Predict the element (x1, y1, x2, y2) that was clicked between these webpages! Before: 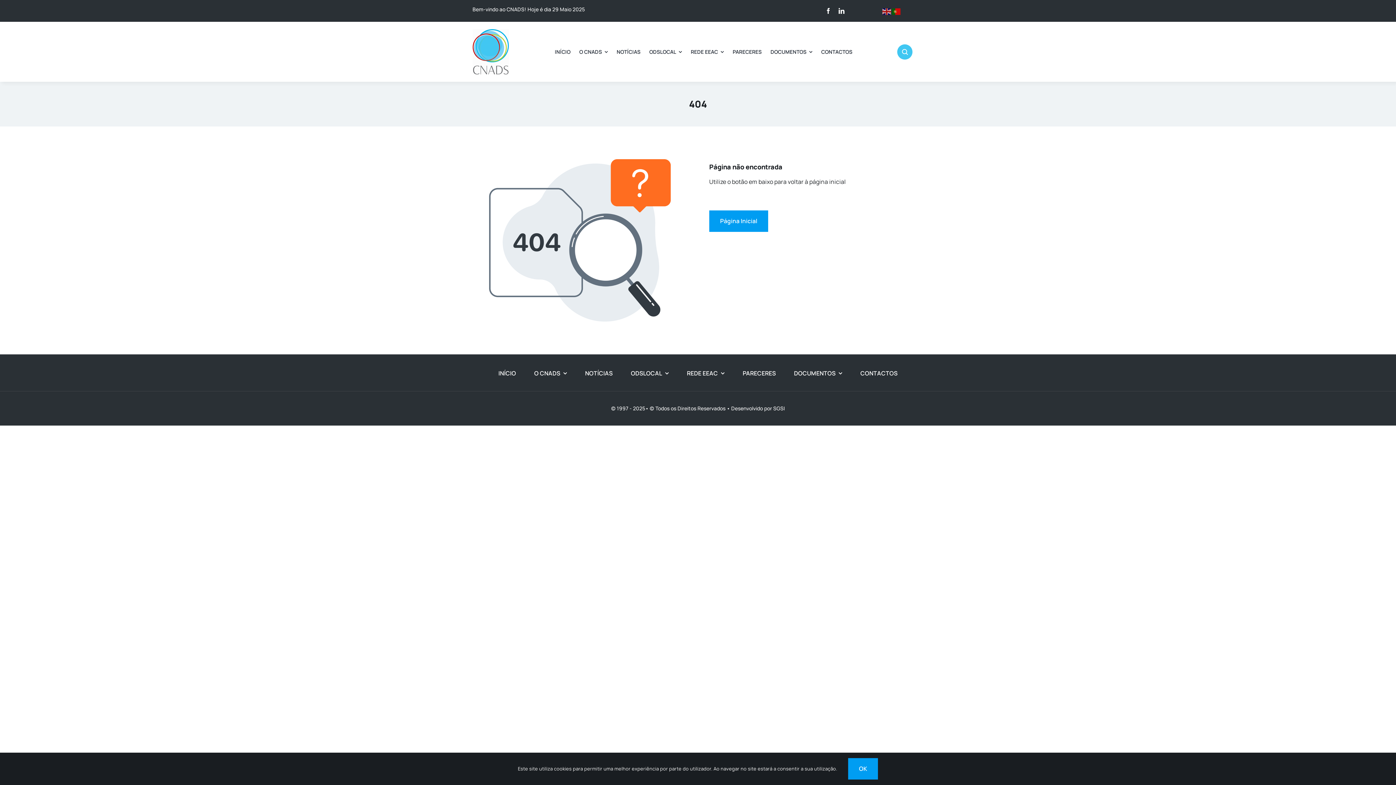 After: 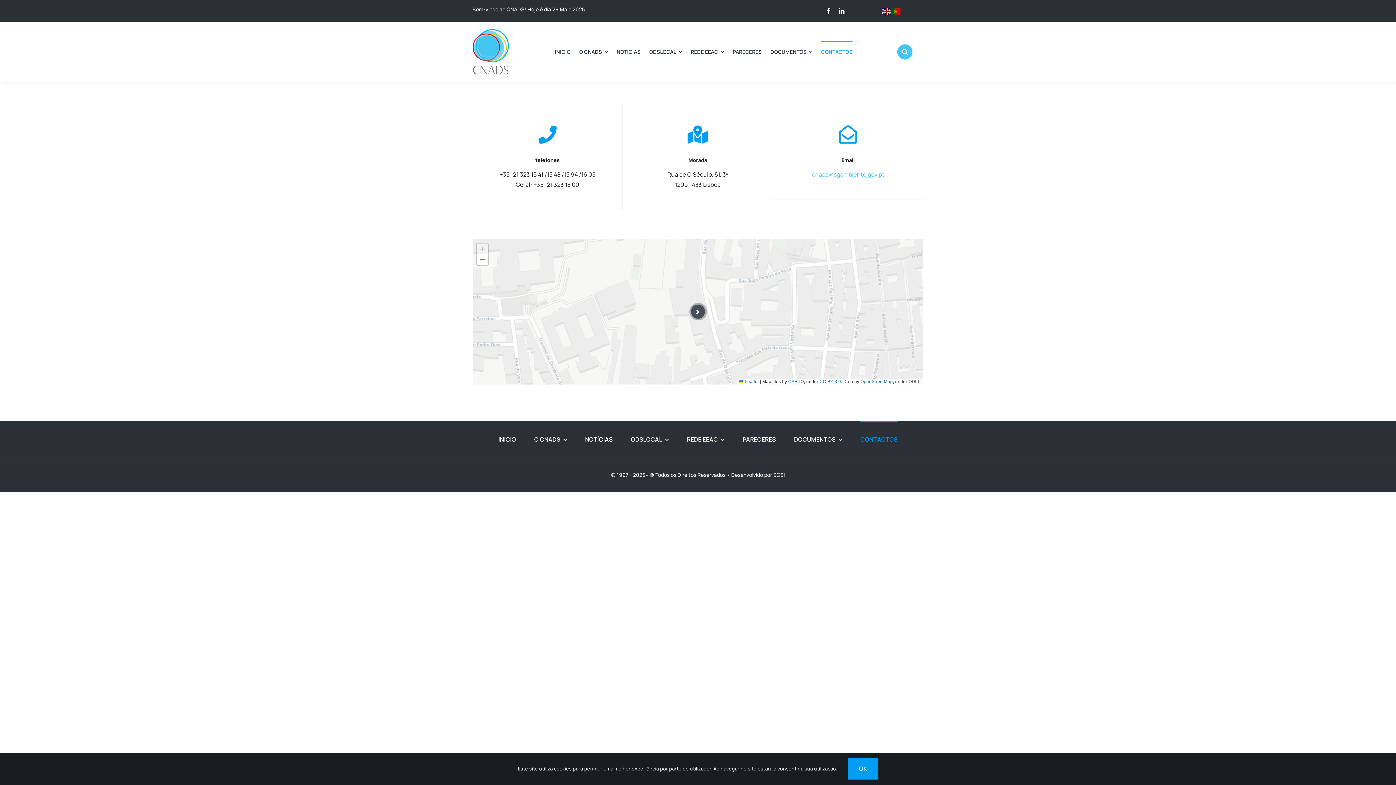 Action: bbox: (860, 354, 897, 391) label: CONTACTOS